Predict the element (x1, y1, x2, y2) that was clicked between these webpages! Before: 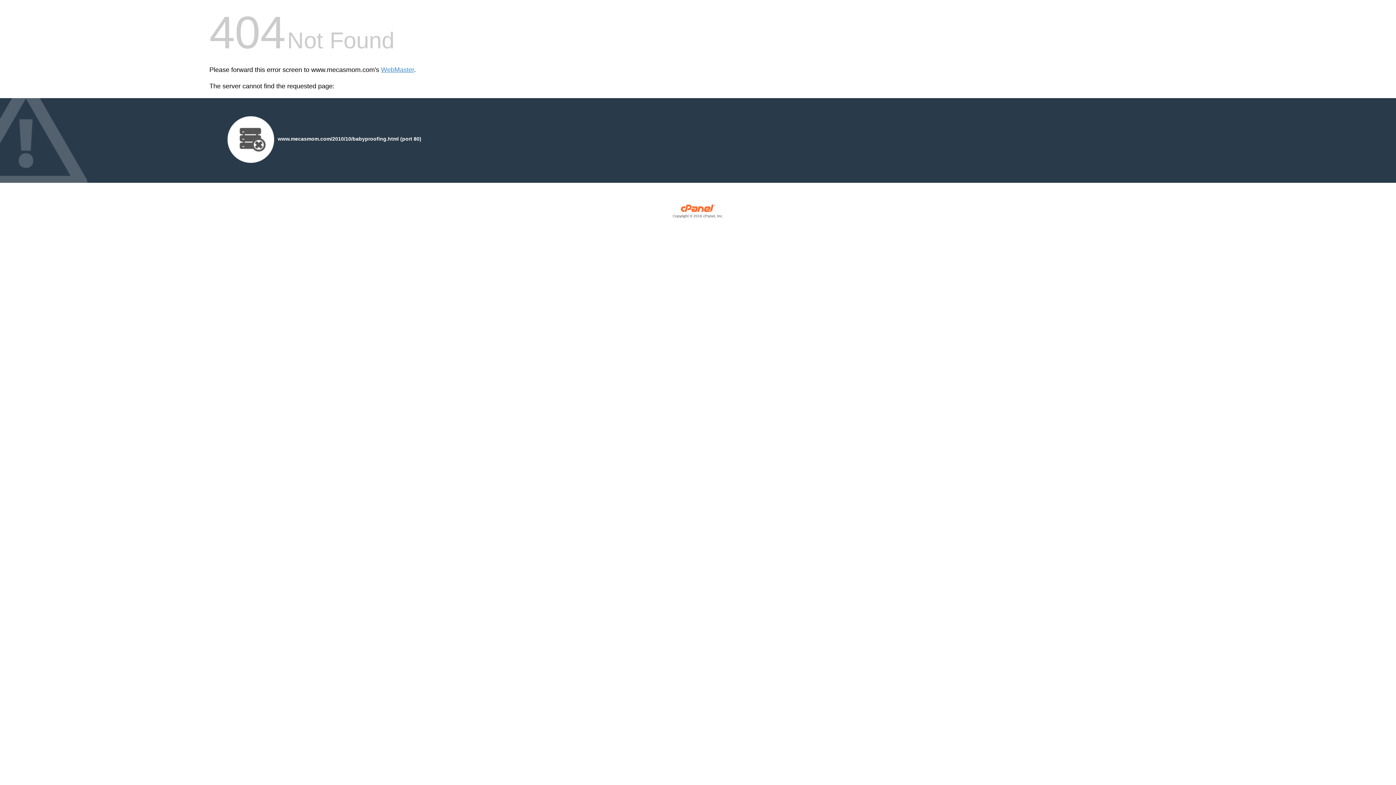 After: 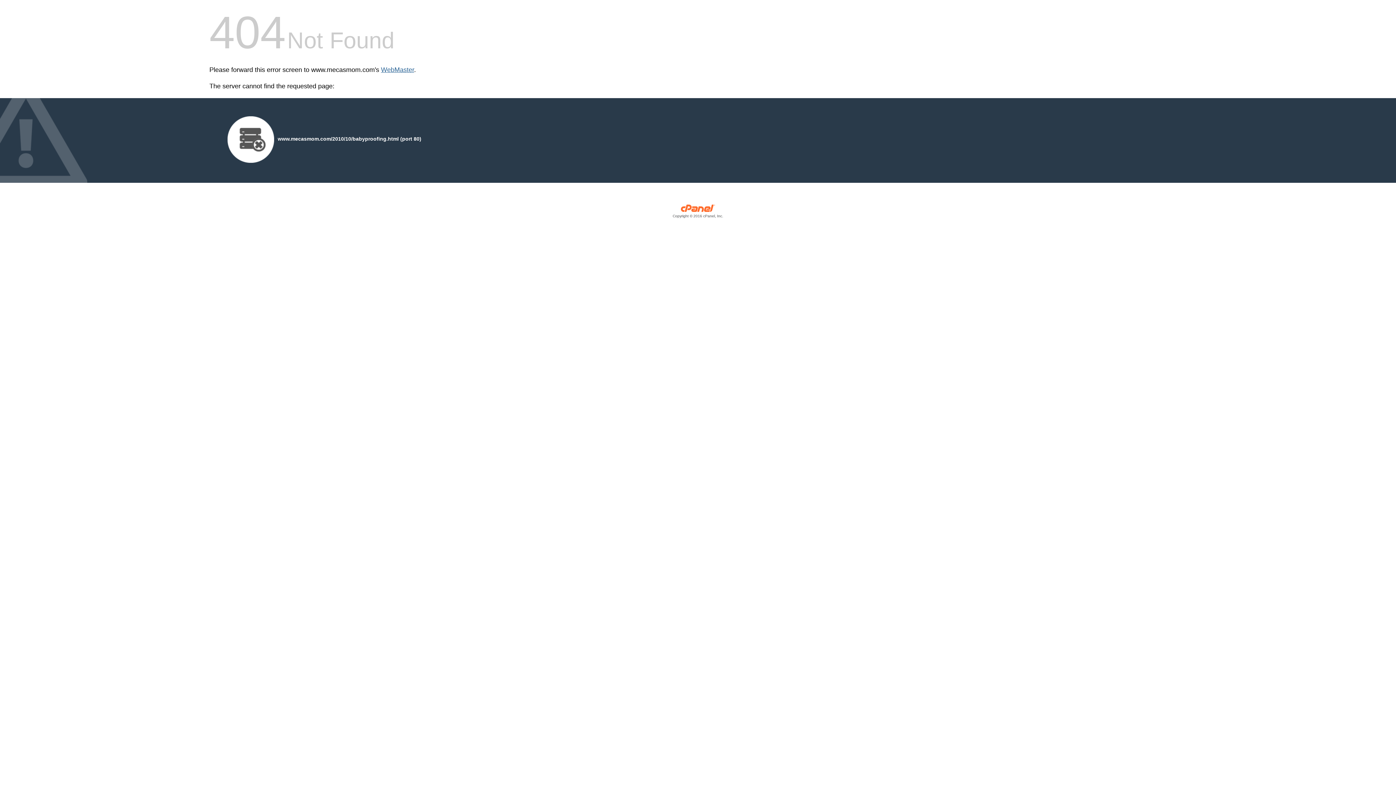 Action: bbox: (381, 66, 414, 73) label: WebMaster